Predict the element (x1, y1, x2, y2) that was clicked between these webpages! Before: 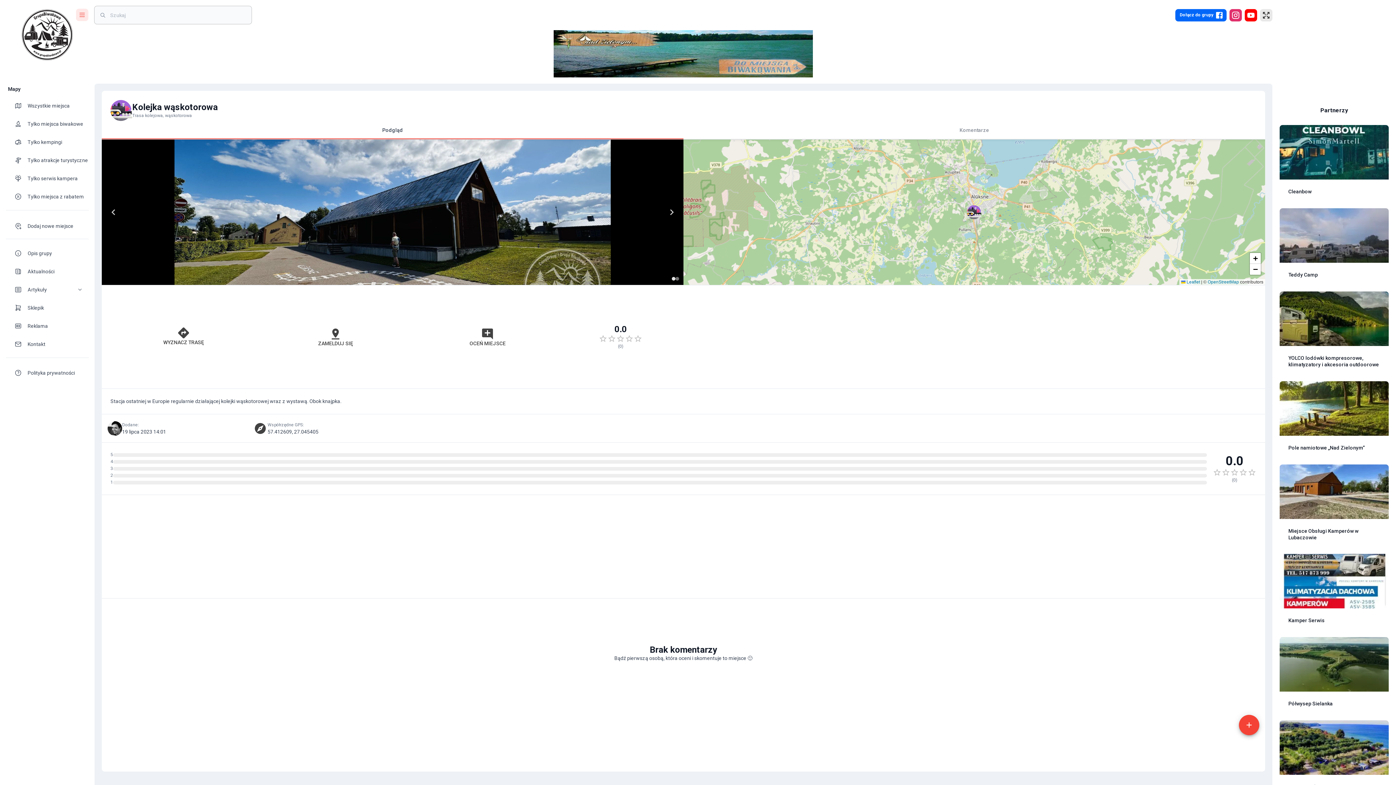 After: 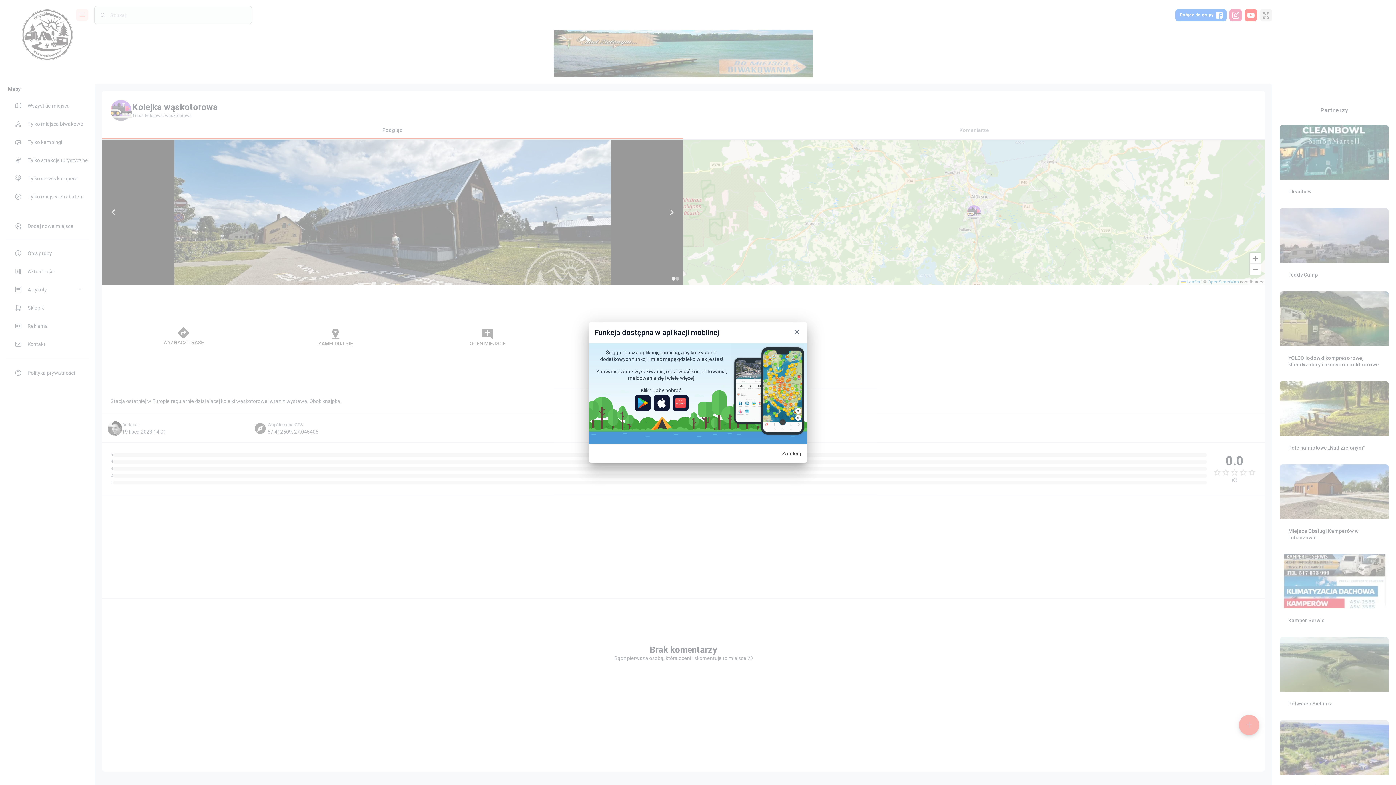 Action: label: add bbox: (1239, 715, 1259, 735)